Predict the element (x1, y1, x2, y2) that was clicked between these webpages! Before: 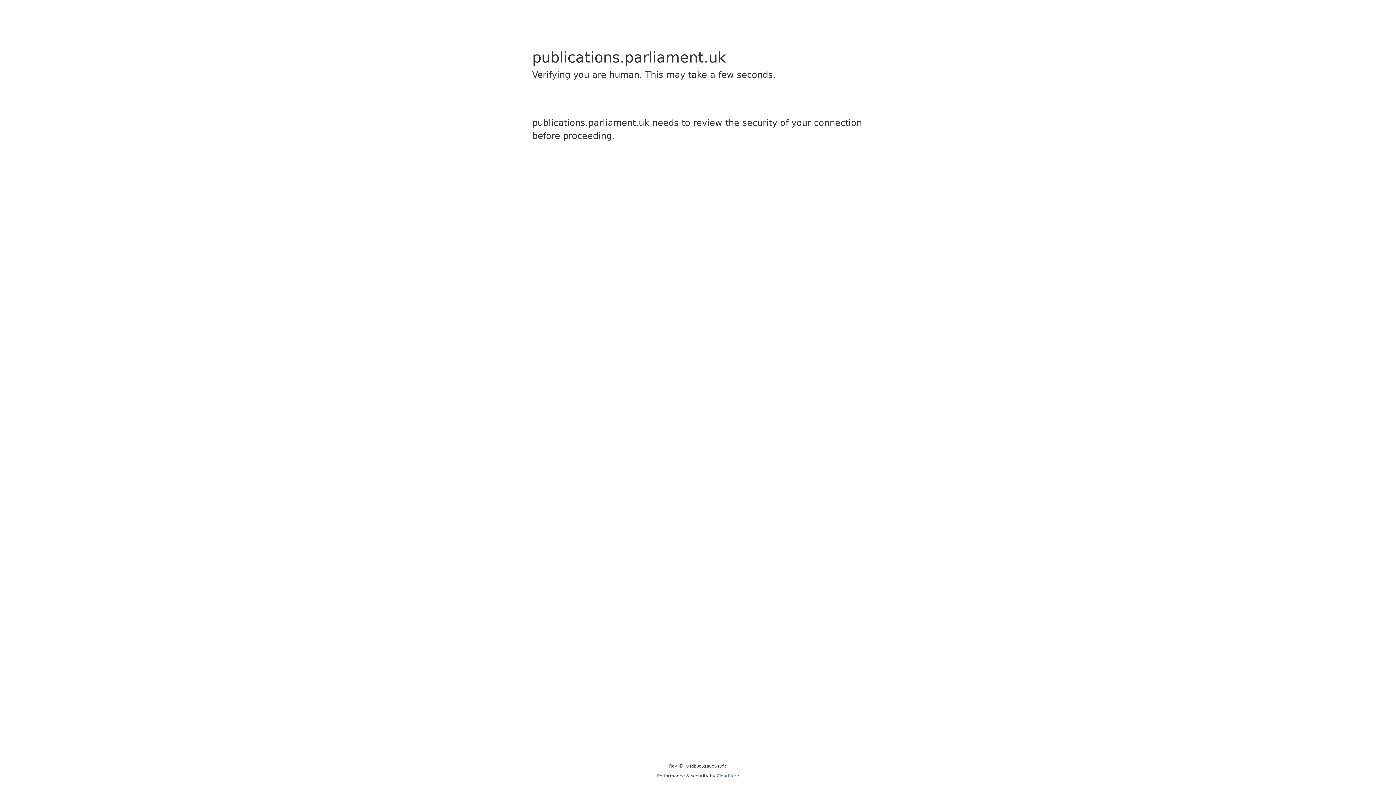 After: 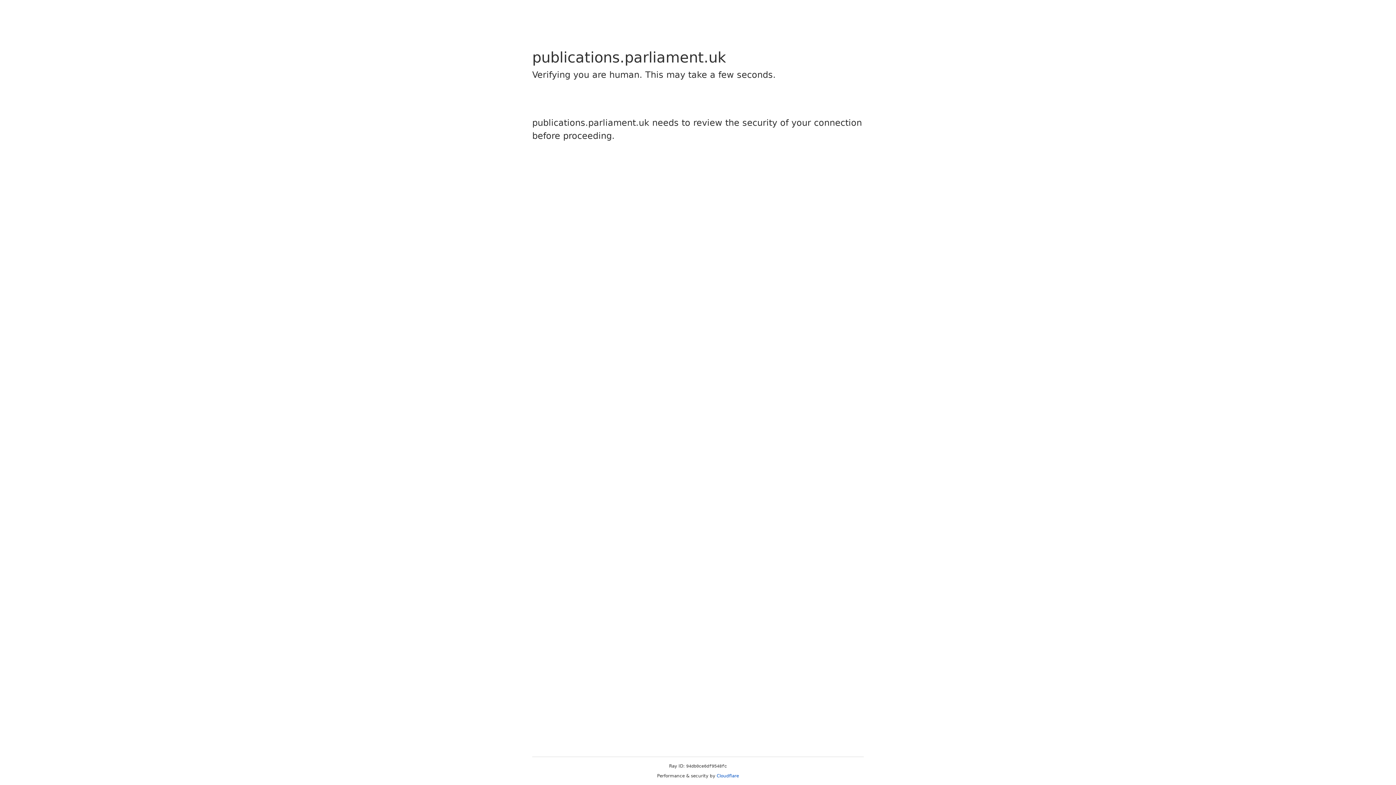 Action: bbox: (716, 773, 739, 778) label: Cloudflare